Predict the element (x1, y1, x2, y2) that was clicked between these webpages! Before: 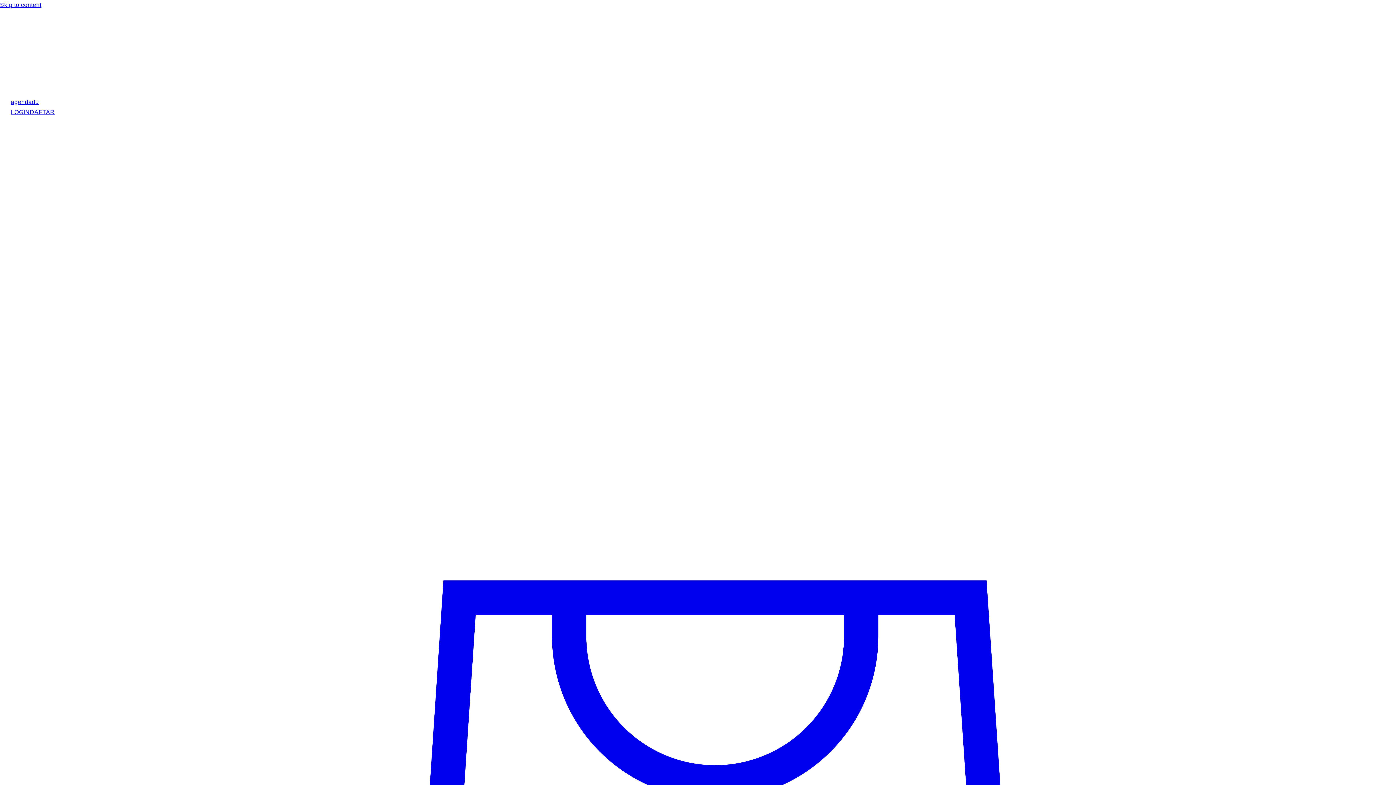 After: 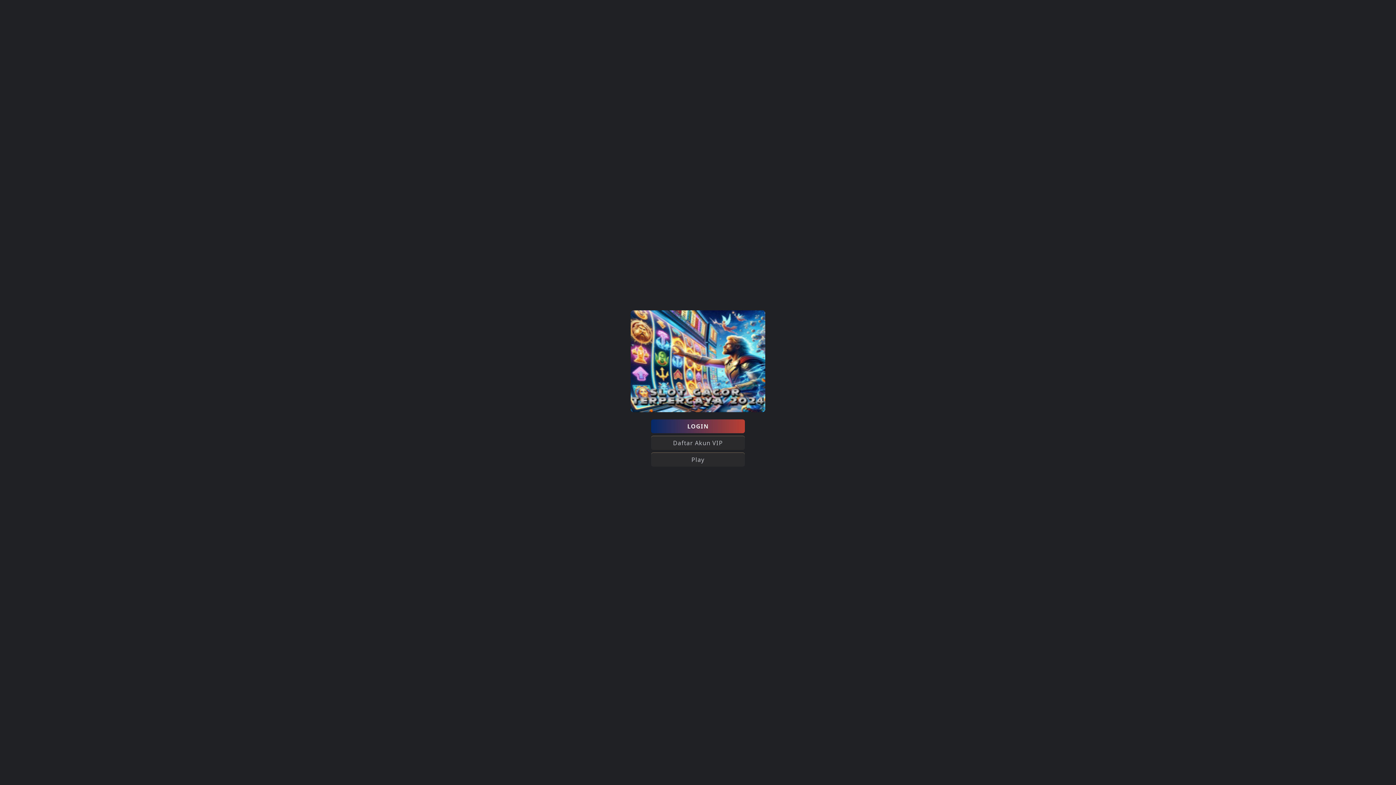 Action: label: LOGIN bbox: (10, 108, 29, 116)